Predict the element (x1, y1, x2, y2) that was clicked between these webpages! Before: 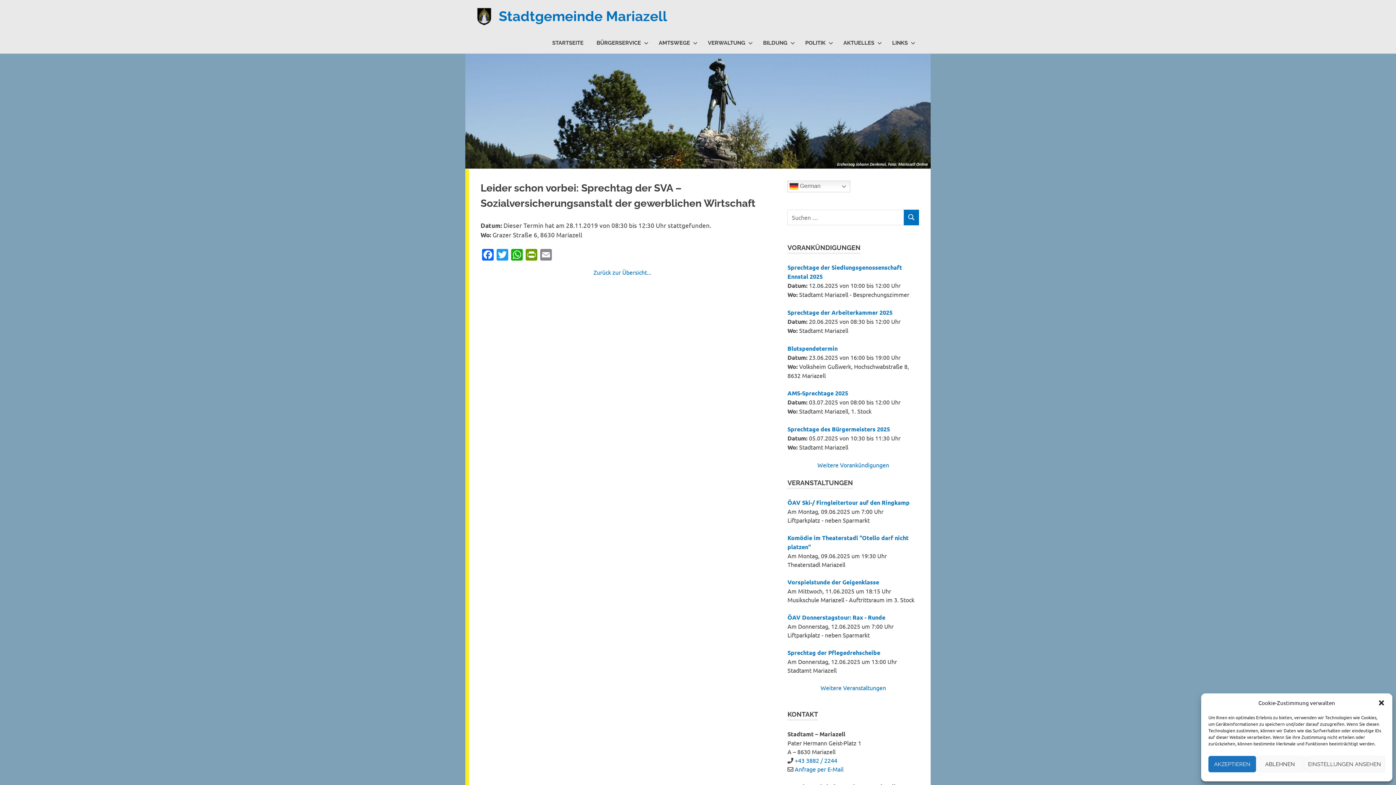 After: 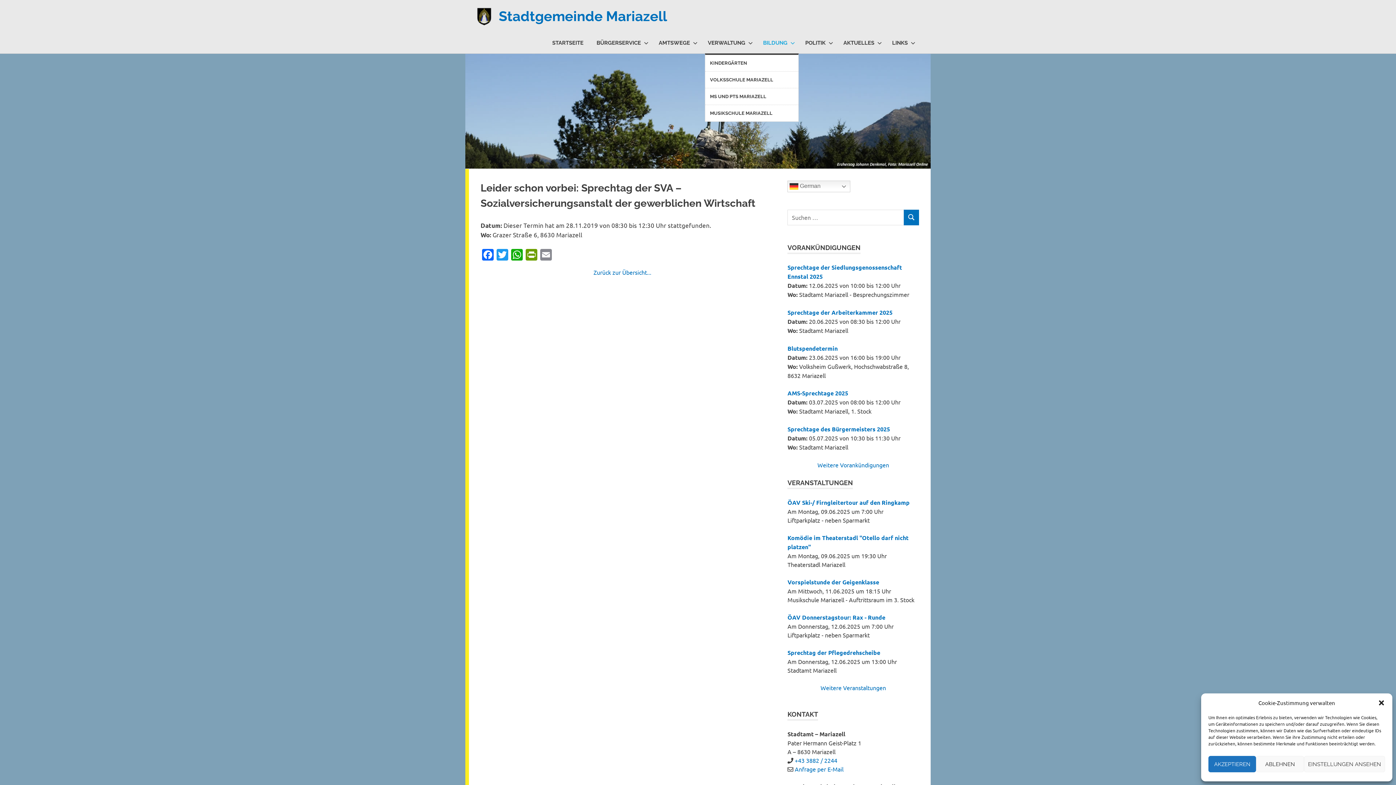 Action: label: BILDUNG bbox: (756, 32, 798, 53)